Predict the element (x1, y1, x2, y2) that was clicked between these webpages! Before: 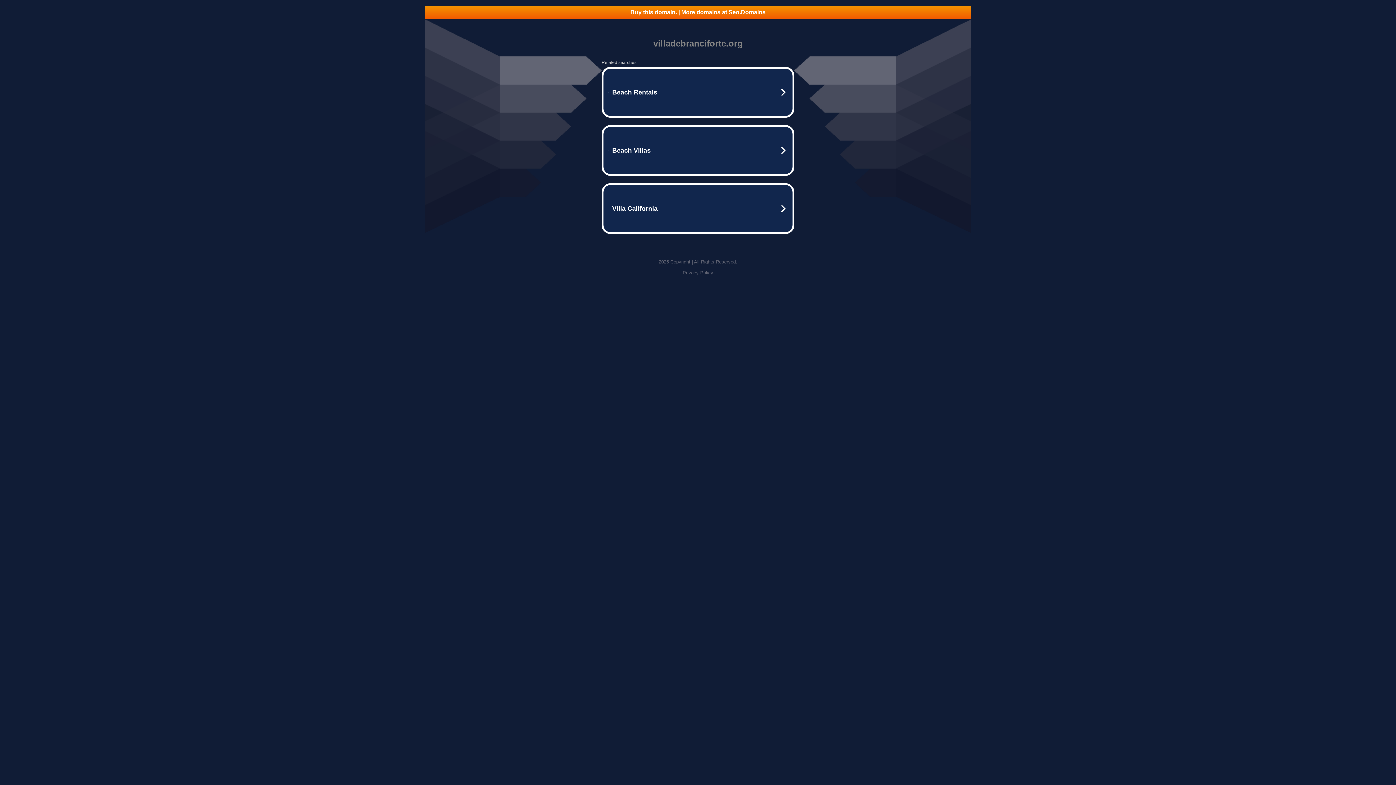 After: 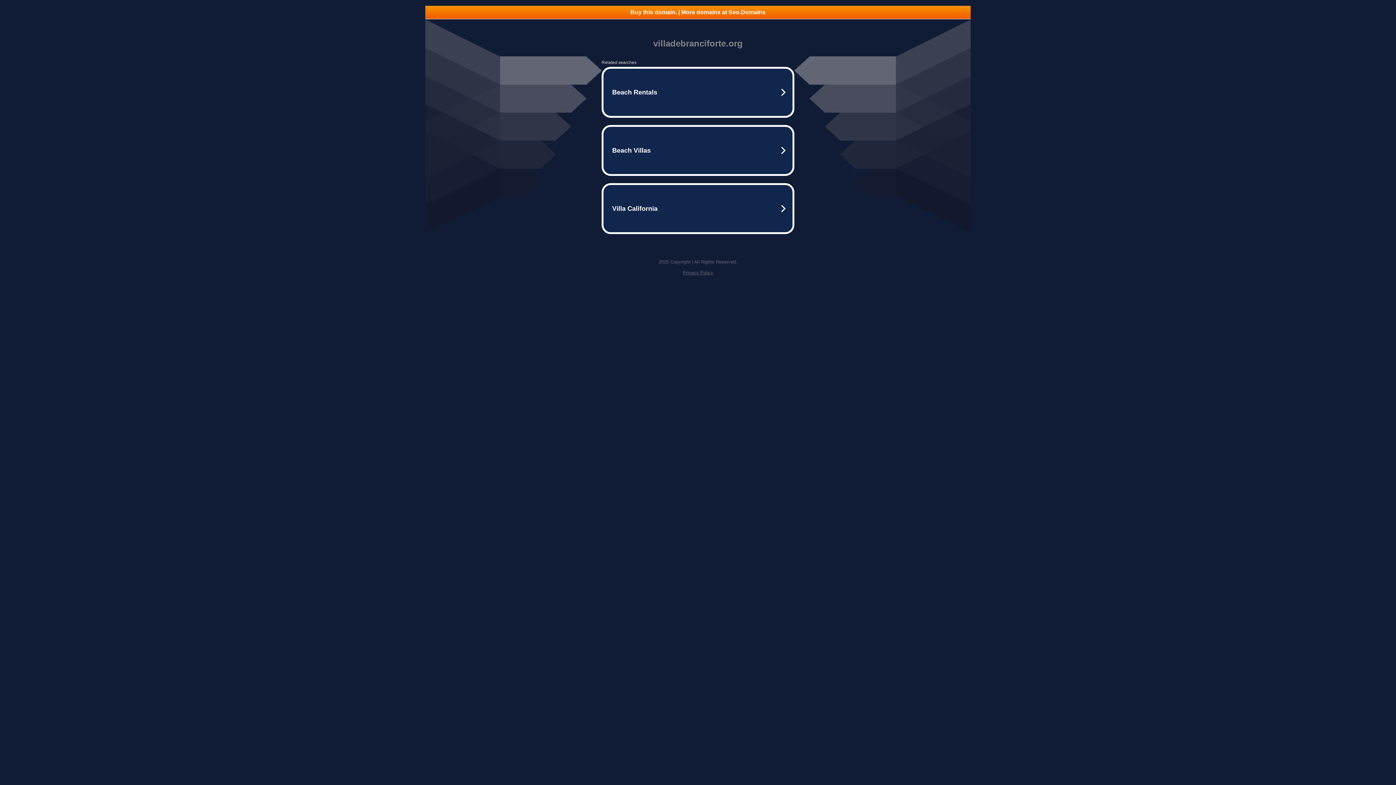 Action: label: Buy this domain. | More domains at Seo.Domains bbox: (425, 5, 970, 18)